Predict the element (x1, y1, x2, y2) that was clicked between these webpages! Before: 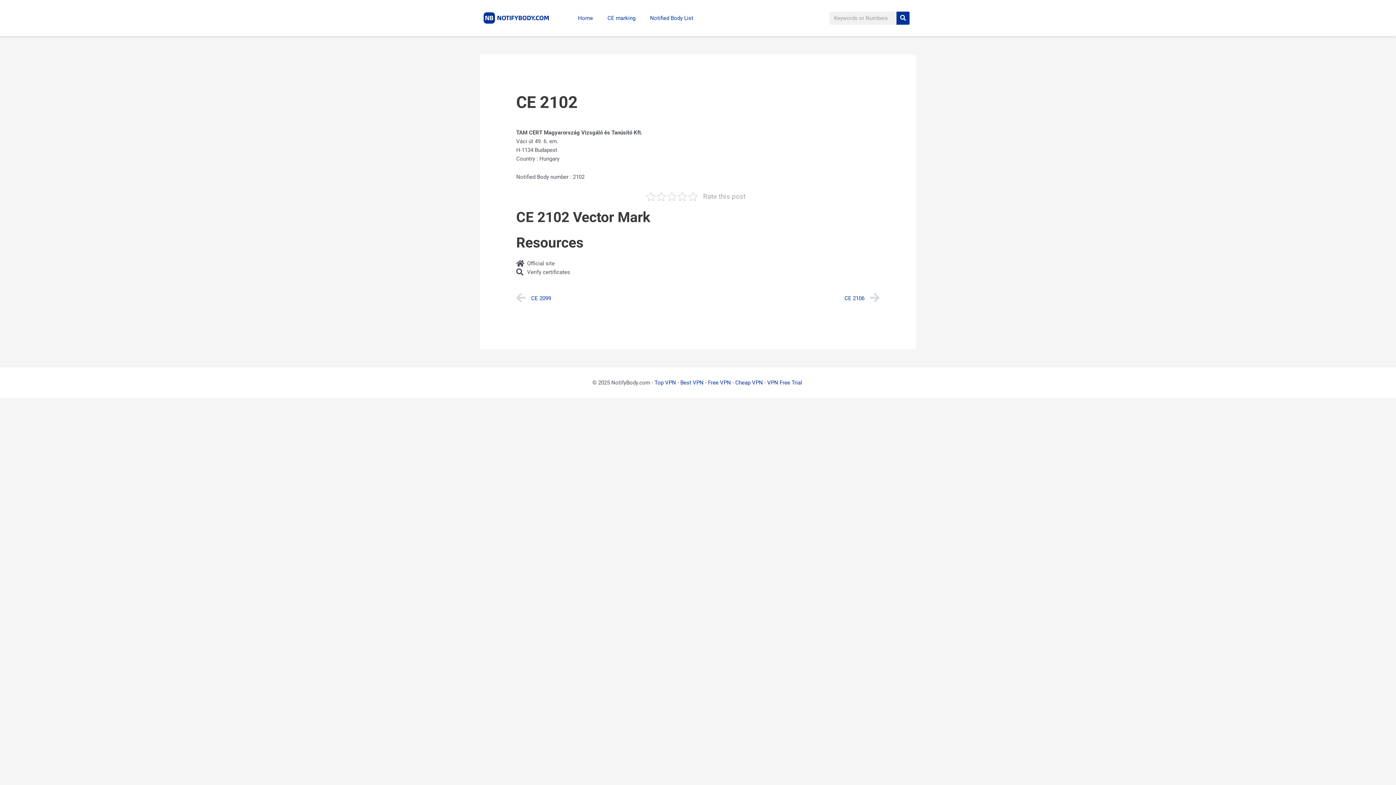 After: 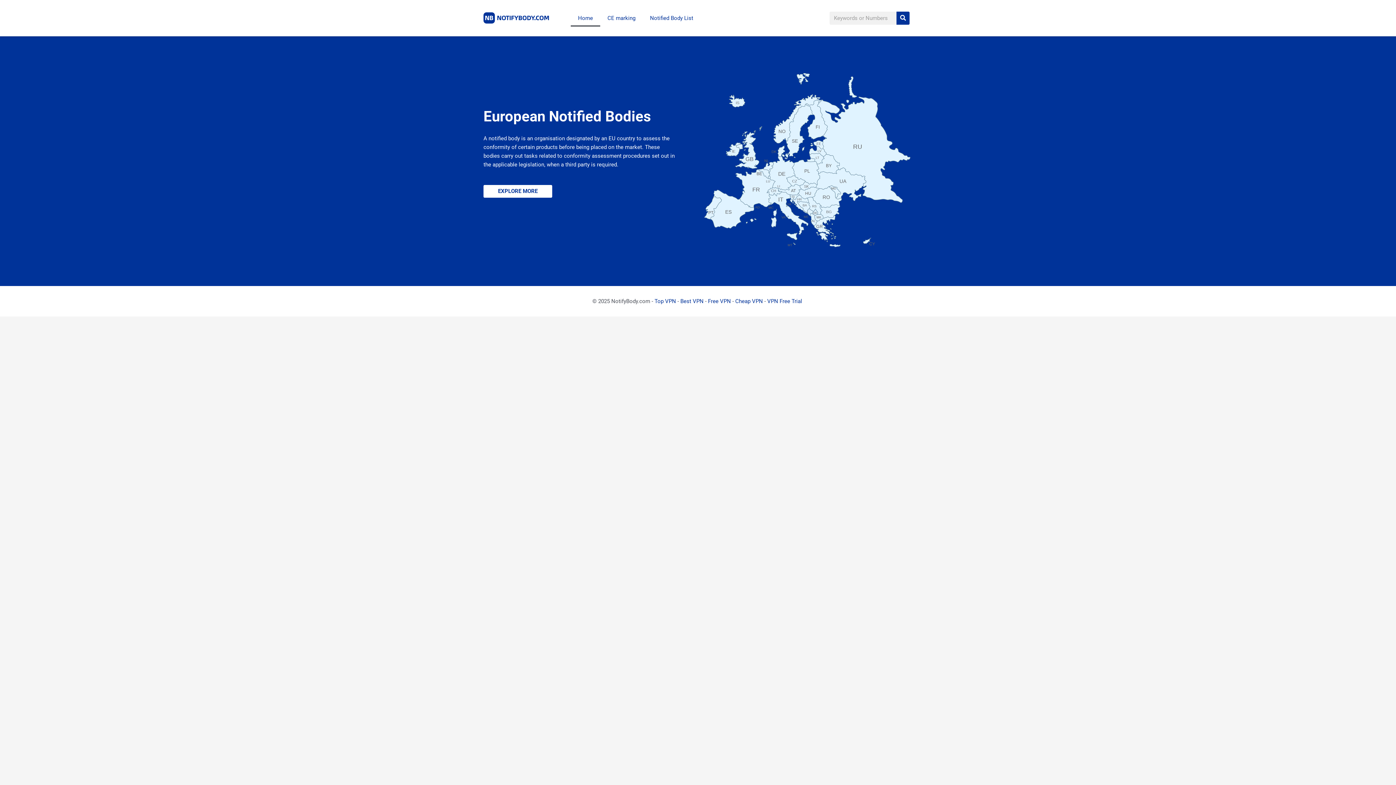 Action: bbox: (483, 12, 549, 23)